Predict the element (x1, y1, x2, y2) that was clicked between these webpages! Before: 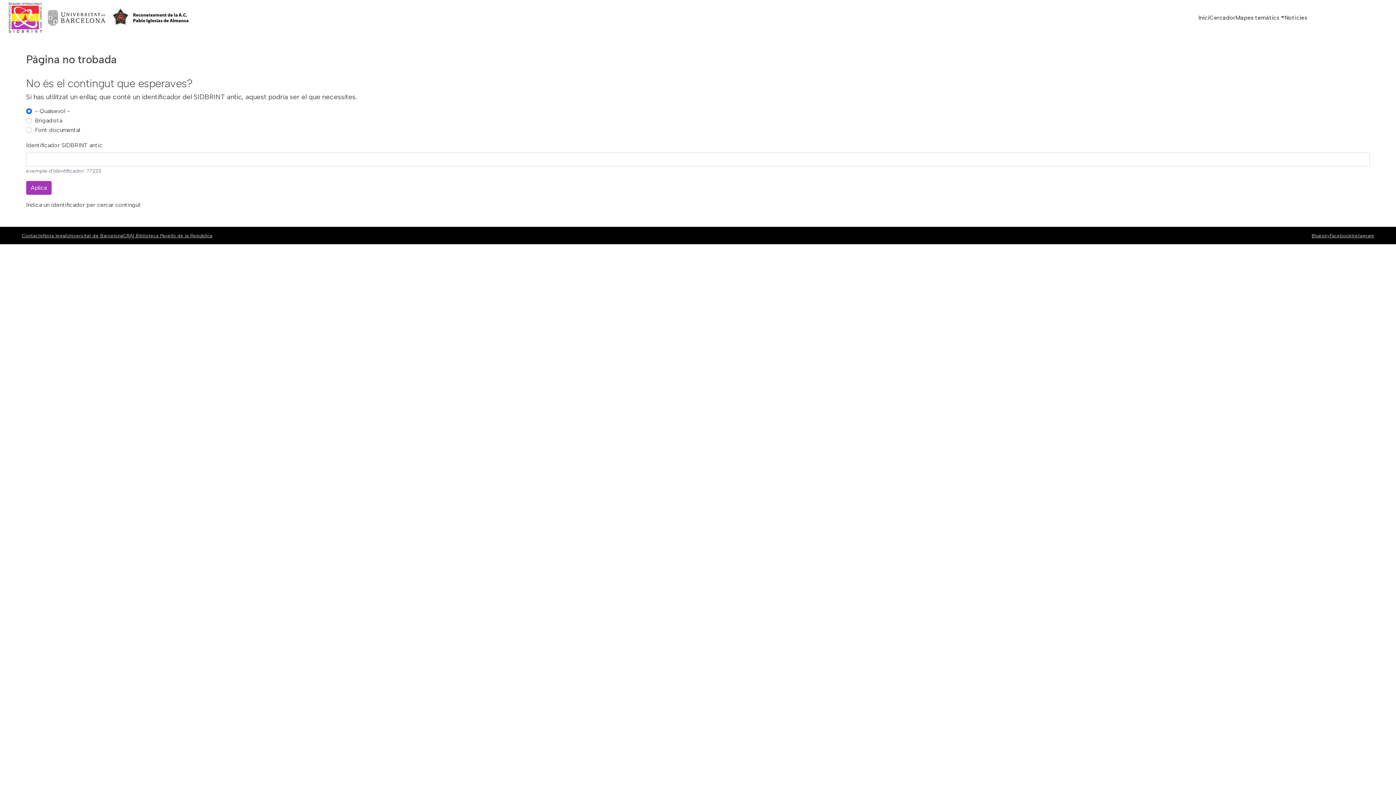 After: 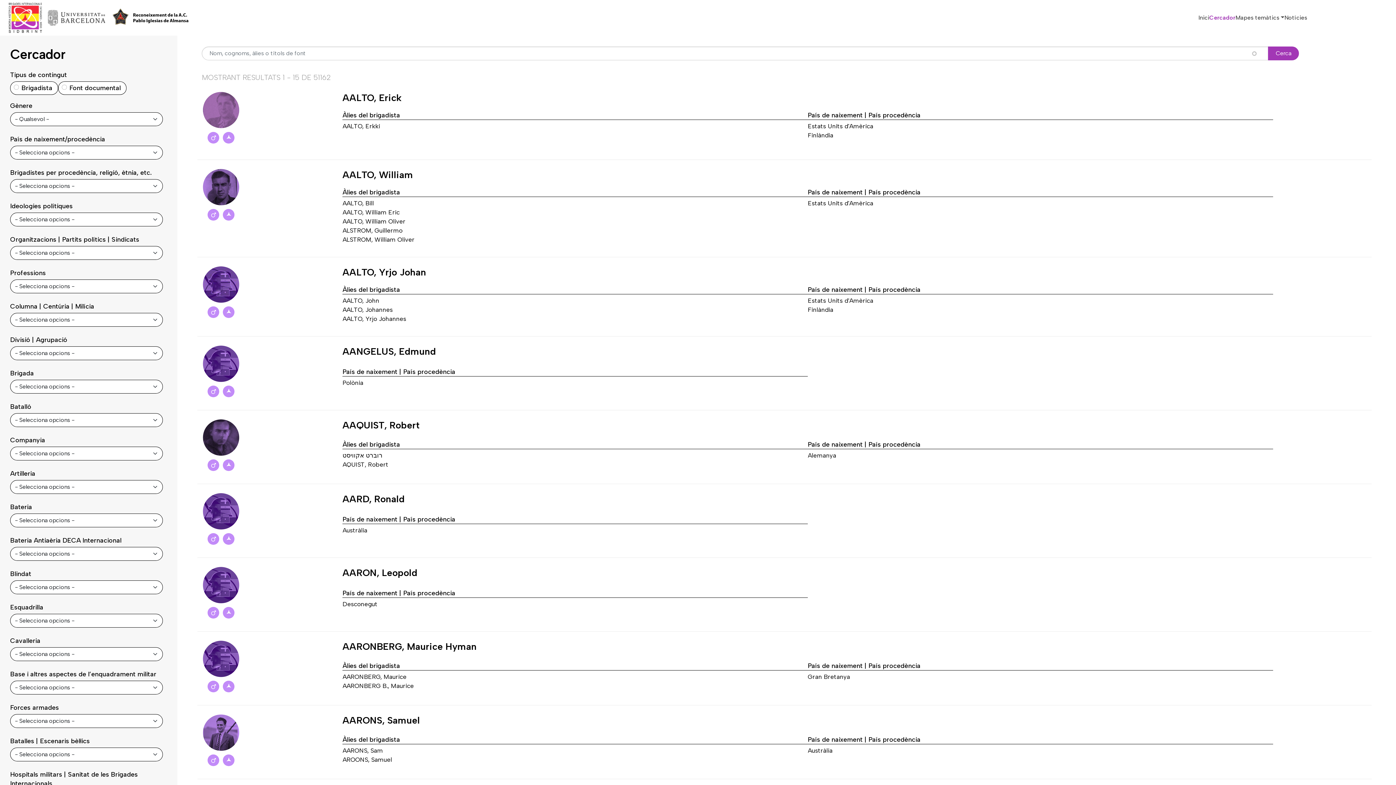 Action: label: Cercador bbox: (1209, 10, 1235, 25)